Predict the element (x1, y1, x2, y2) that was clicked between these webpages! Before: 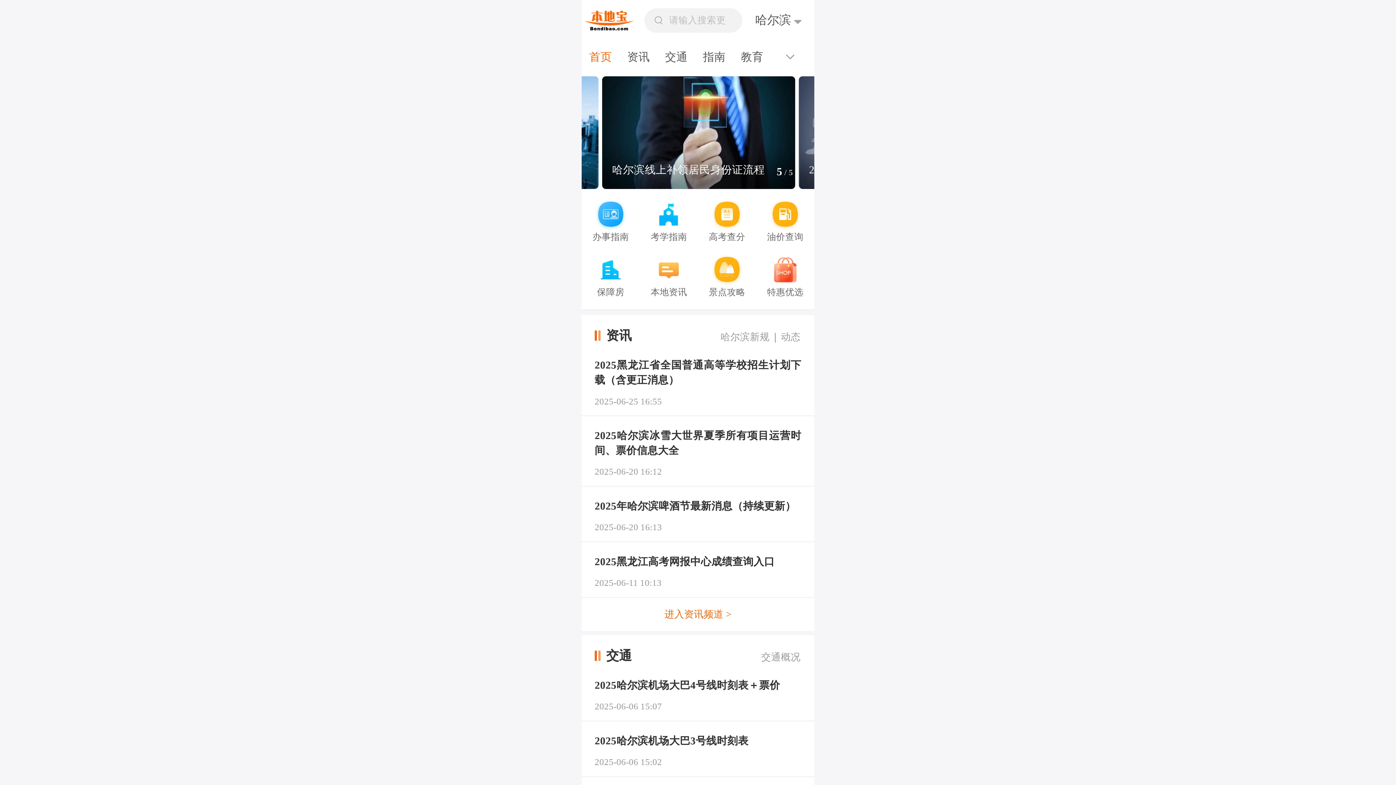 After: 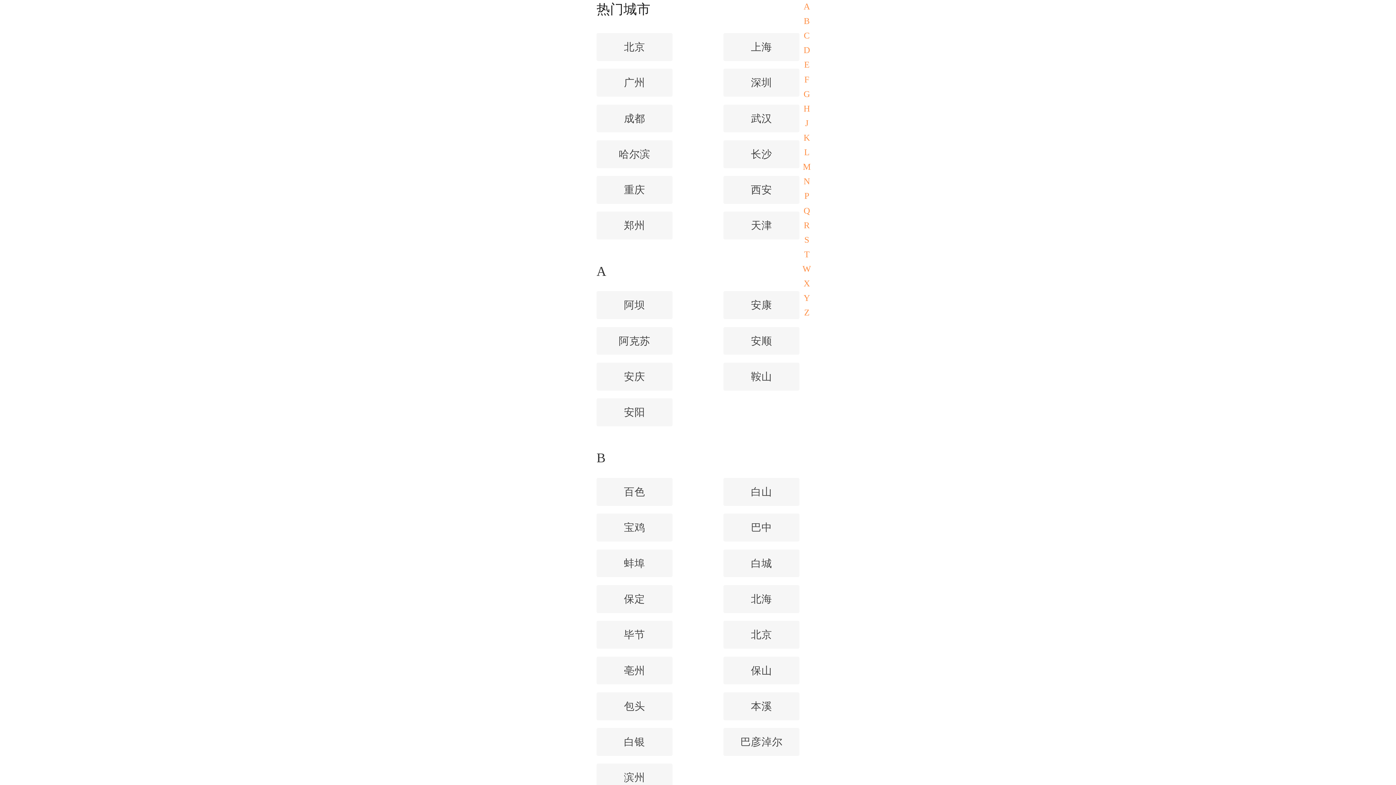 Action: label: 哈尔滨  bbox: (755, 13, 801, 26)